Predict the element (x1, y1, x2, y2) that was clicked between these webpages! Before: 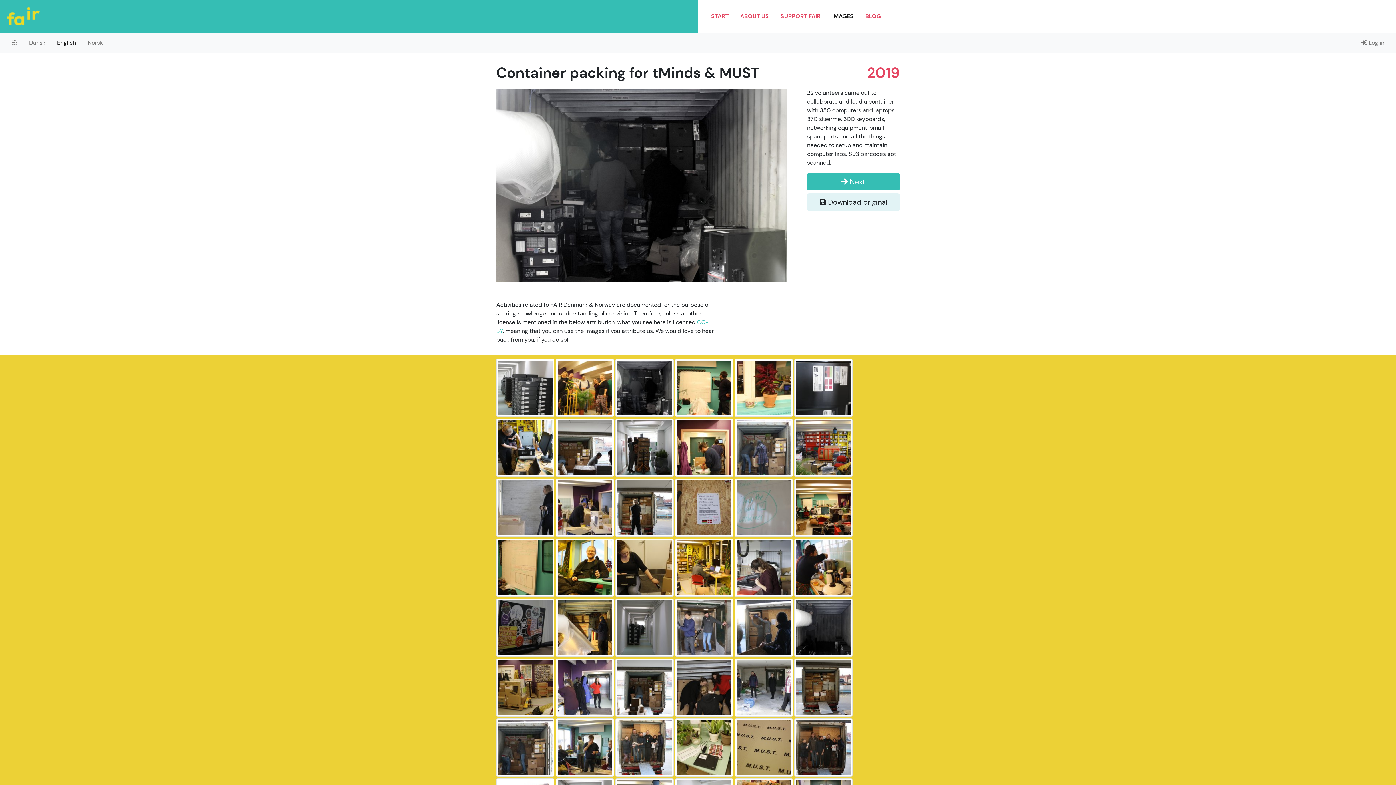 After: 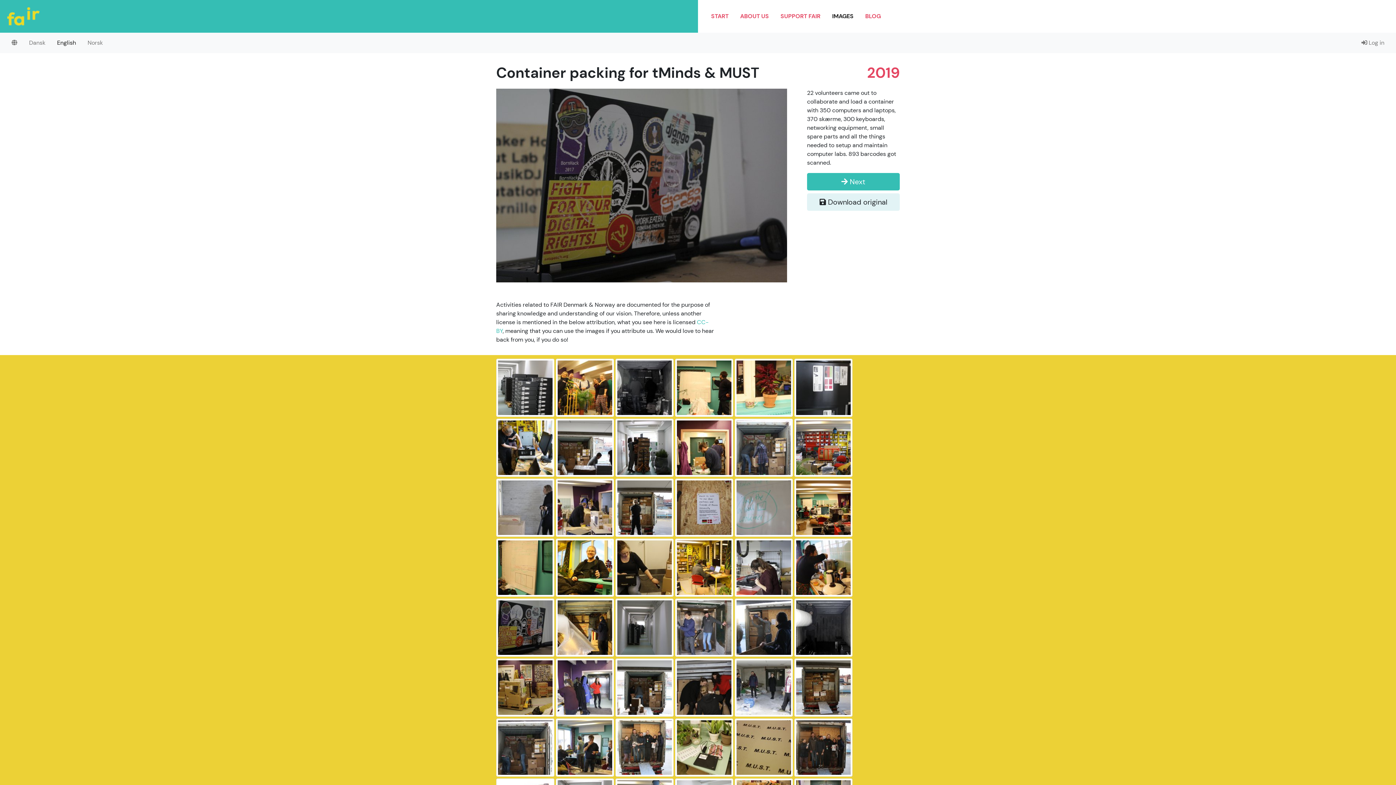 Action: bbox: (496, 624, 554, 632)